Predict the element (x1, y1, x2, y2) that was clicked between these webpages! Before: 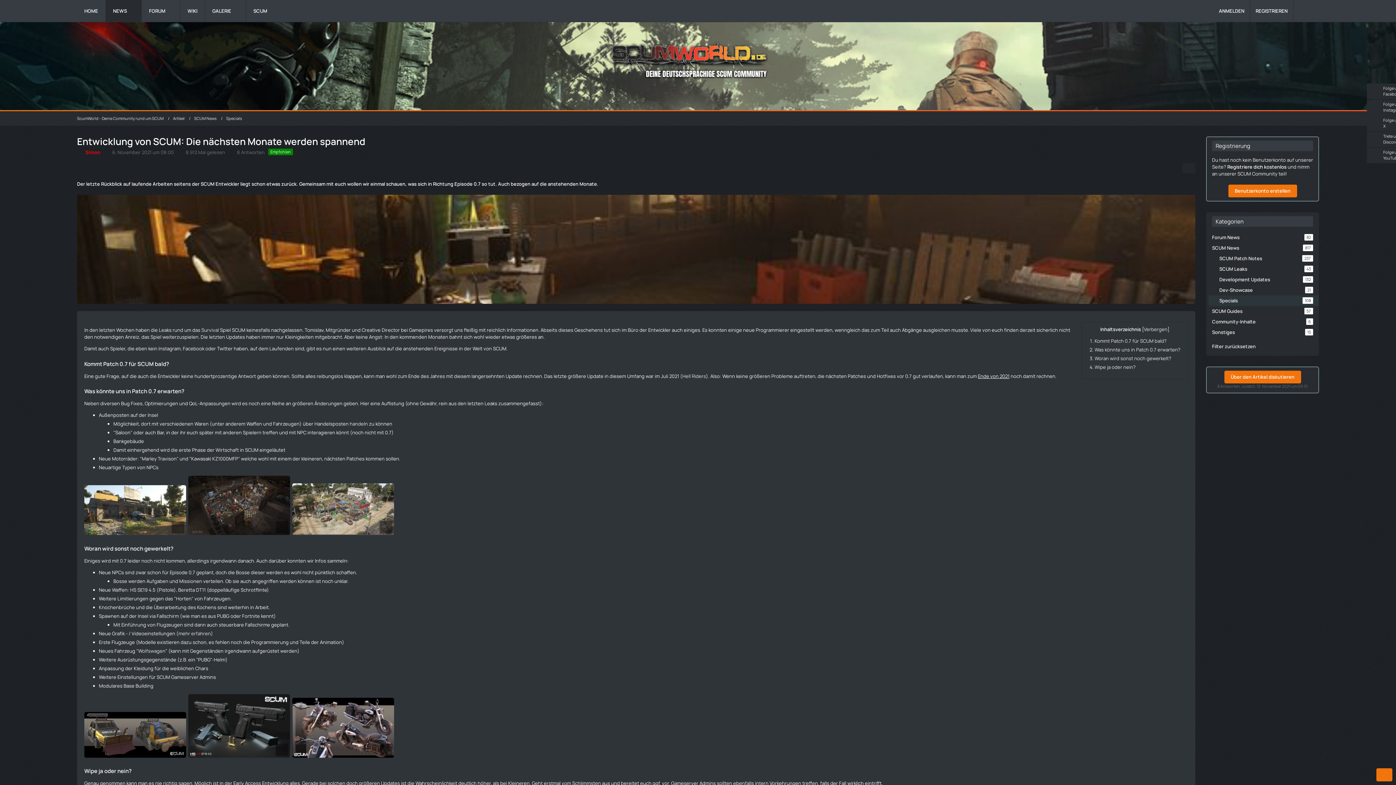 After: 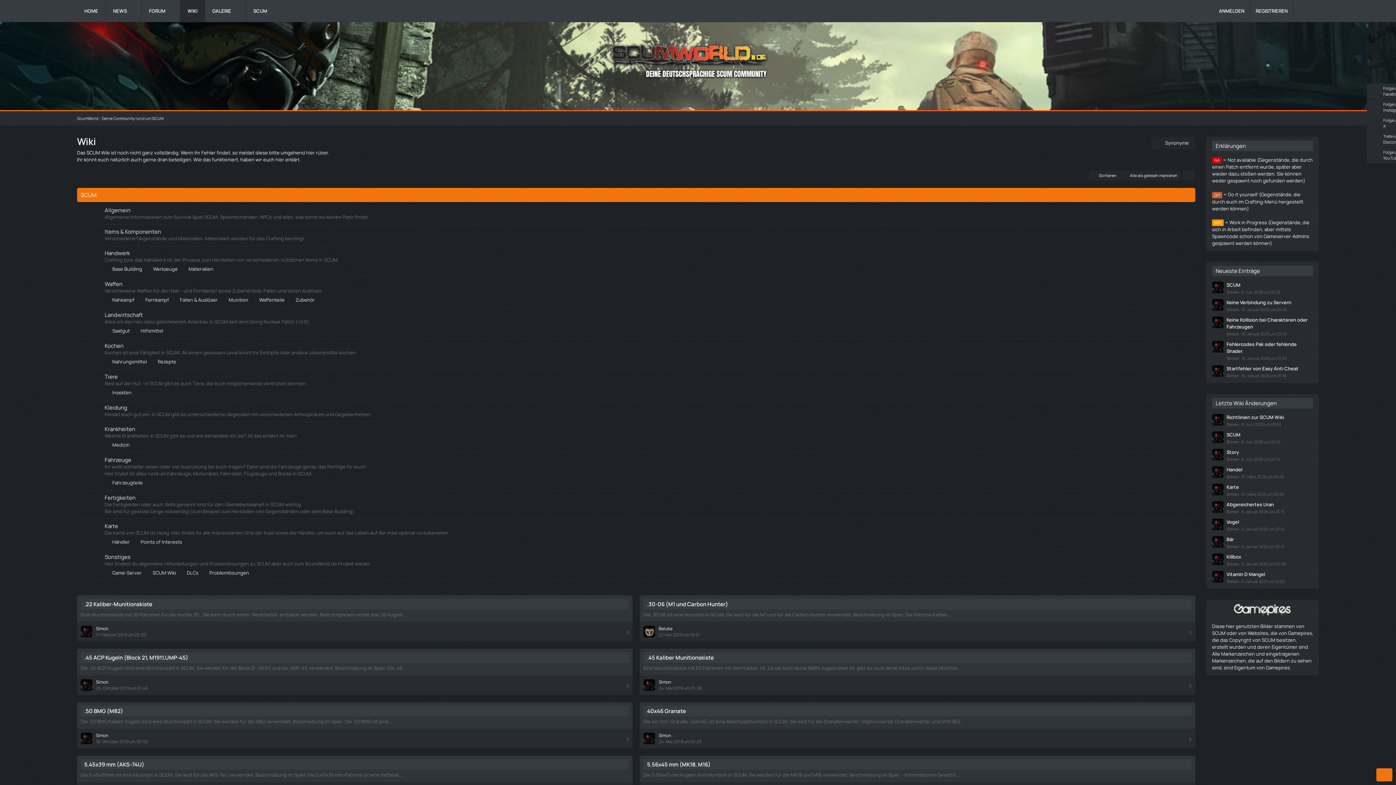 Action: label: WIKI bbox: (180, 0, 205, 21)